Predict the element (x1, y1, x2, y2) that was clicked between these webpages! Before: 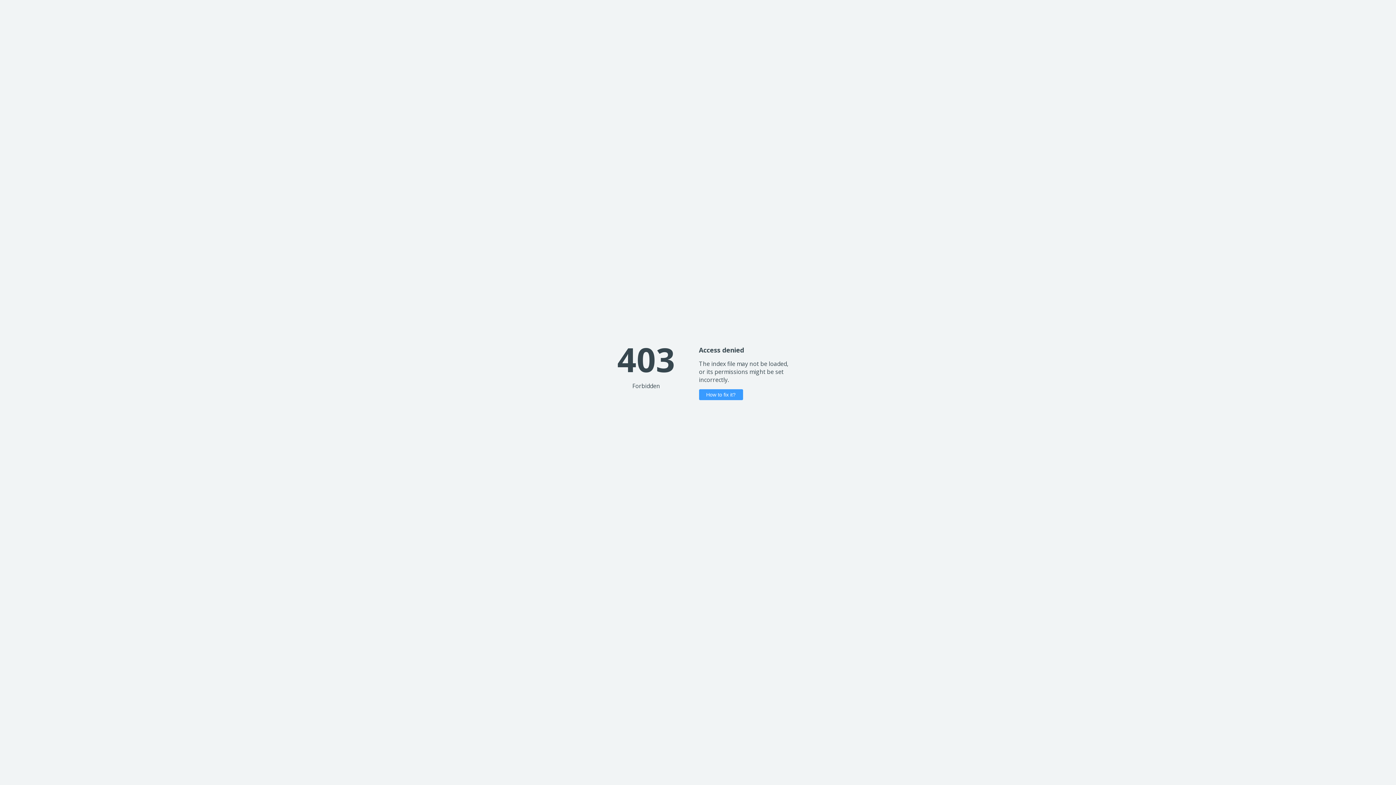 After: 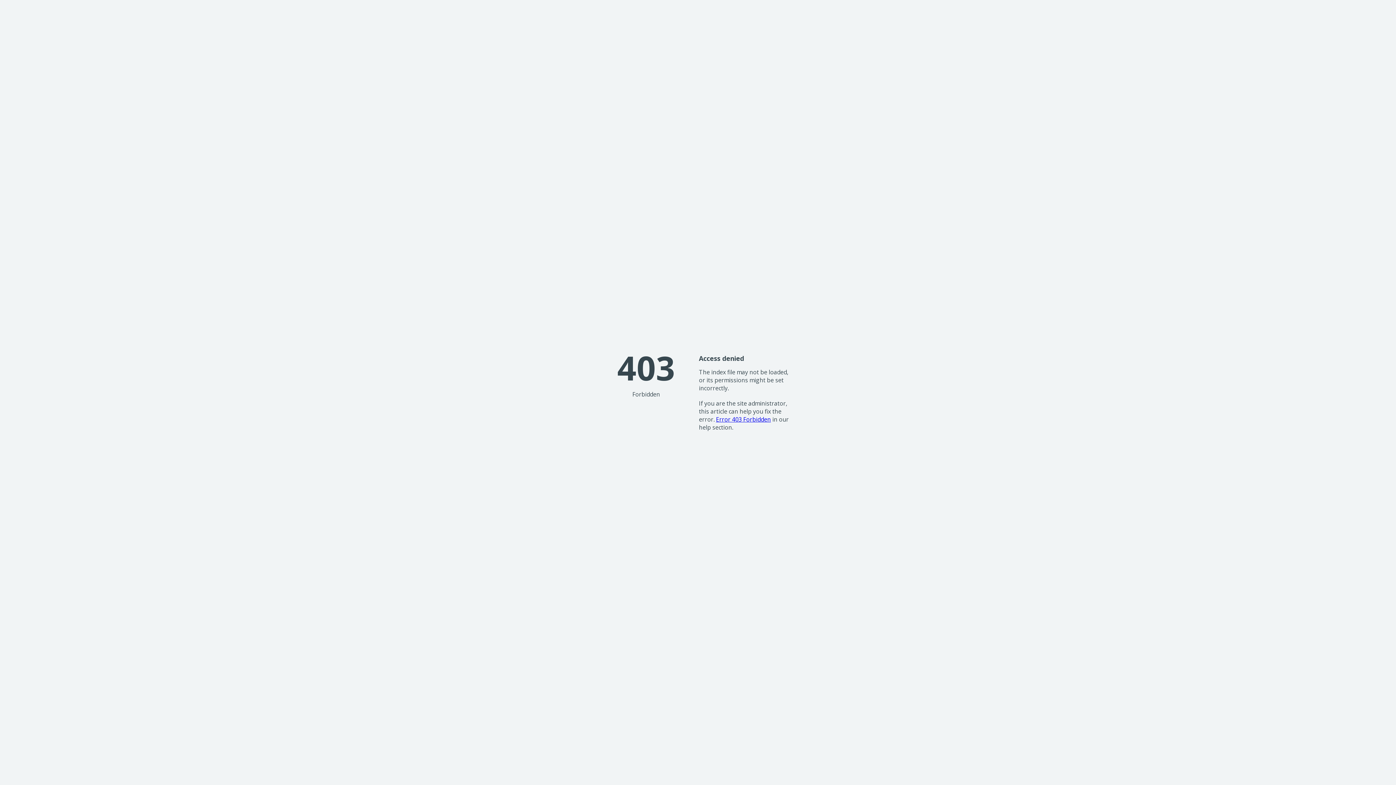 Action: label: How to fix it? bbox: (699, 389, 743, 400)